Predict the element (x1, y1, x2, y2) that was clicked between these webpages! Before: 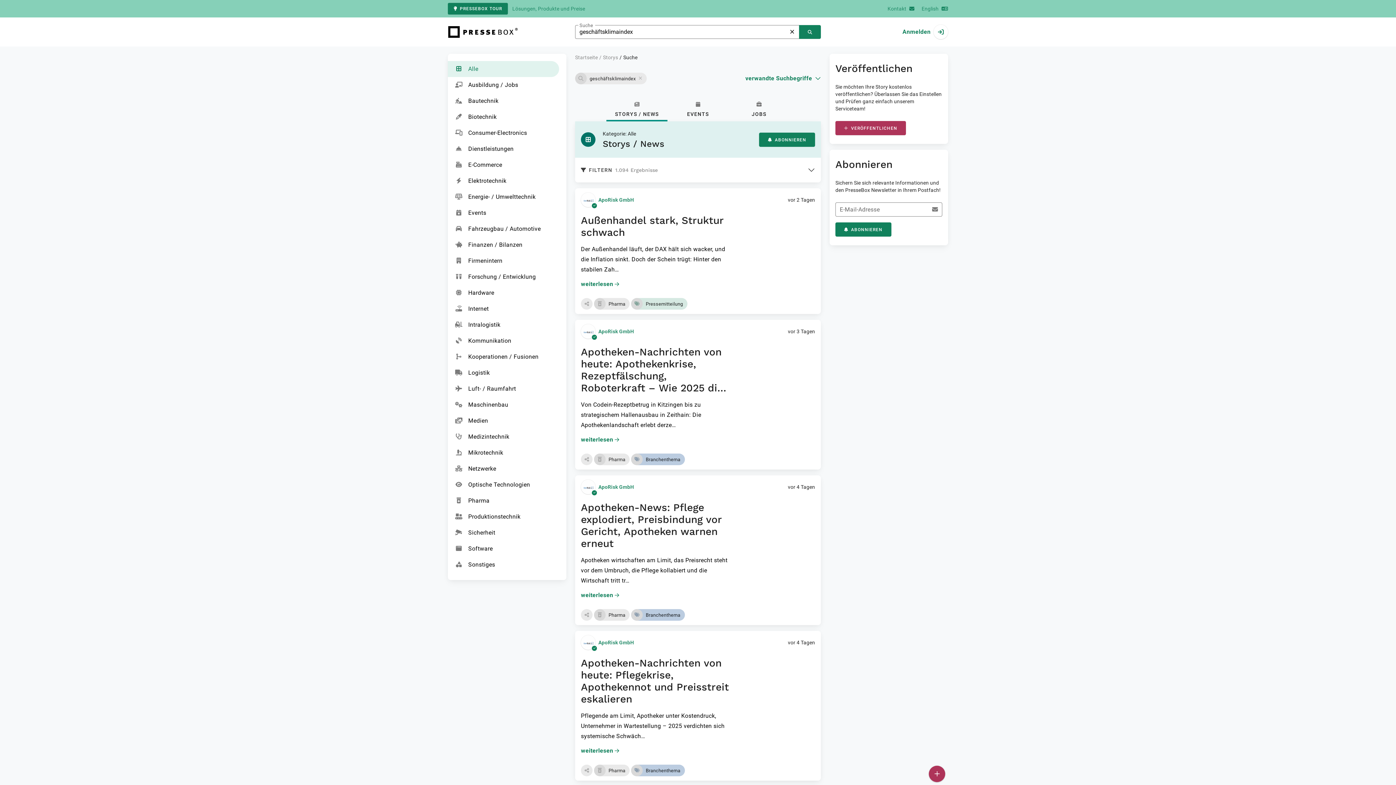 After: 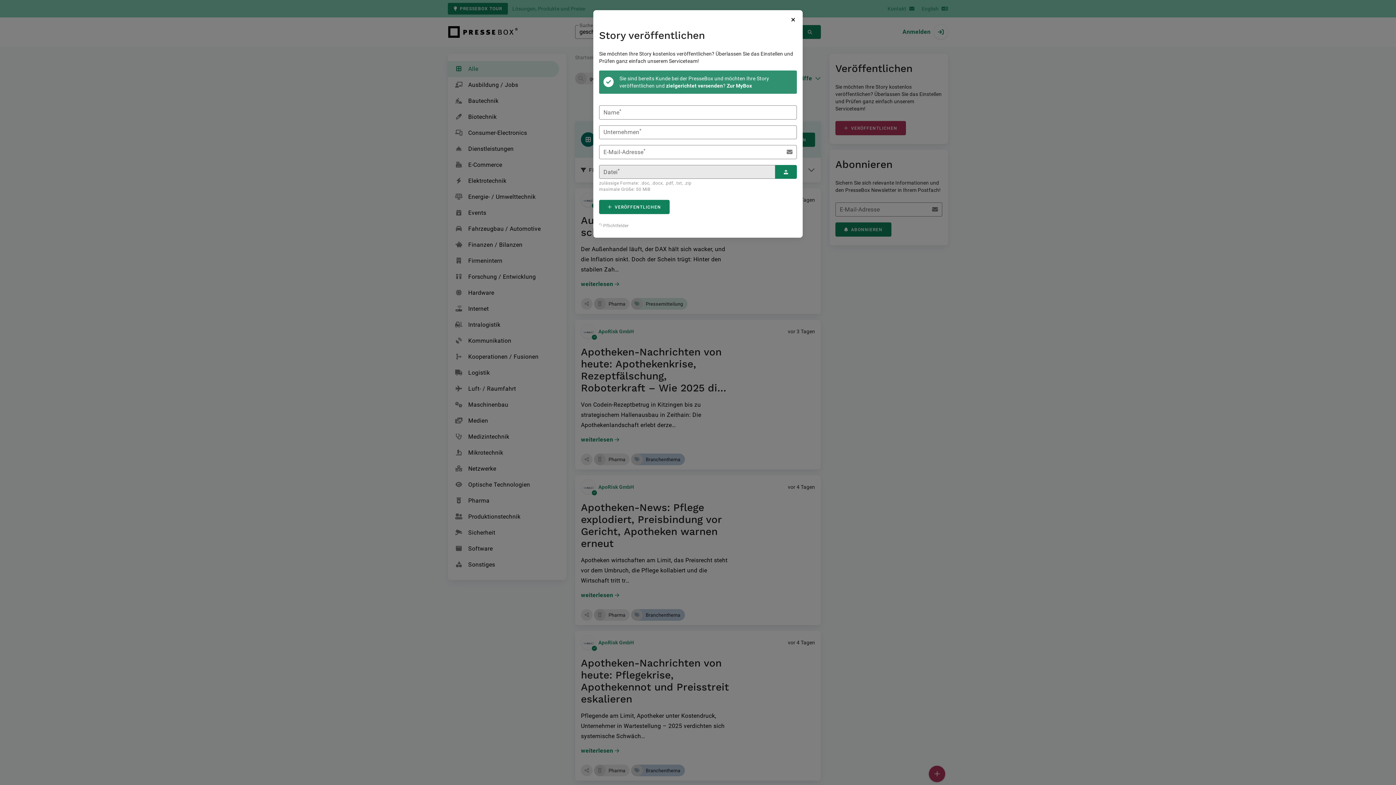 Action: bbox: (929, 766, 945, 782) label: Veröffentlichen